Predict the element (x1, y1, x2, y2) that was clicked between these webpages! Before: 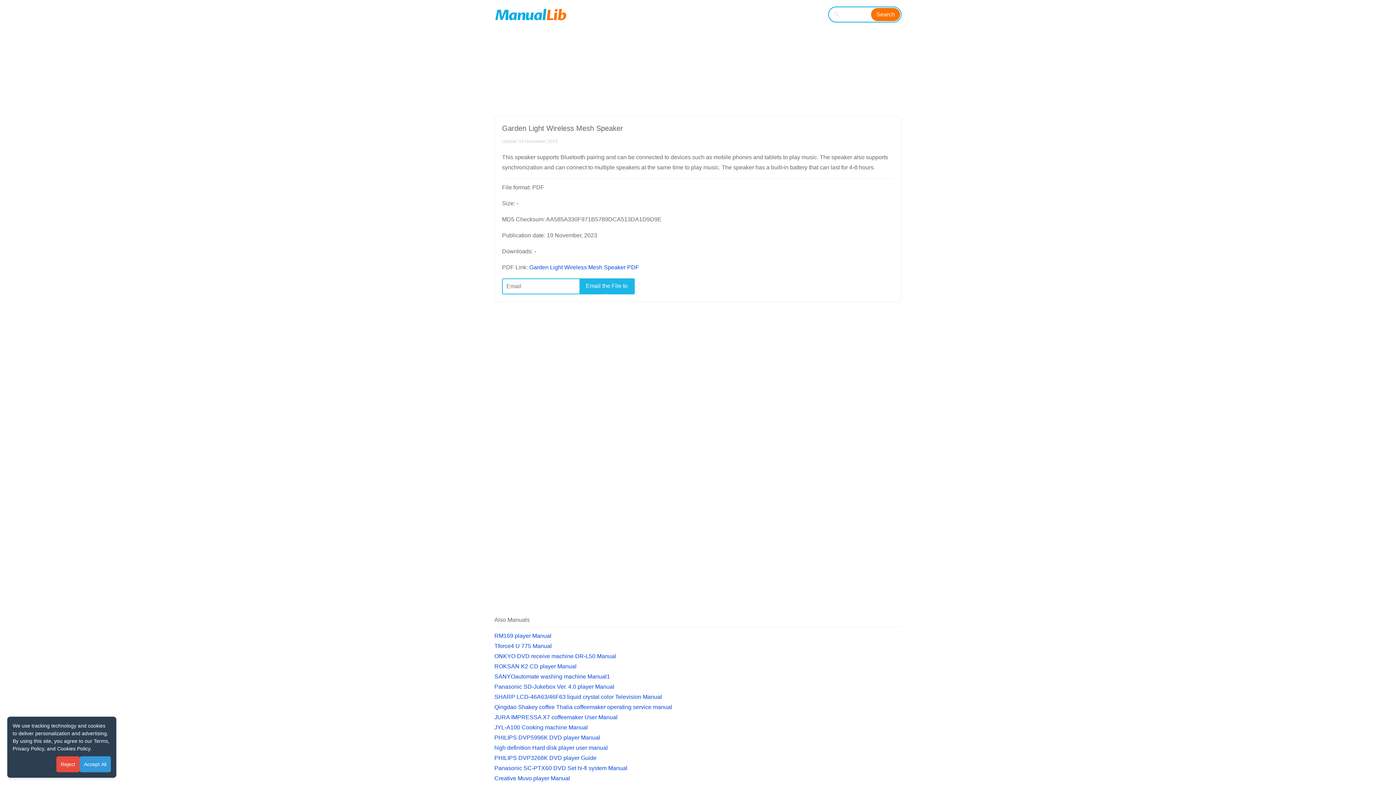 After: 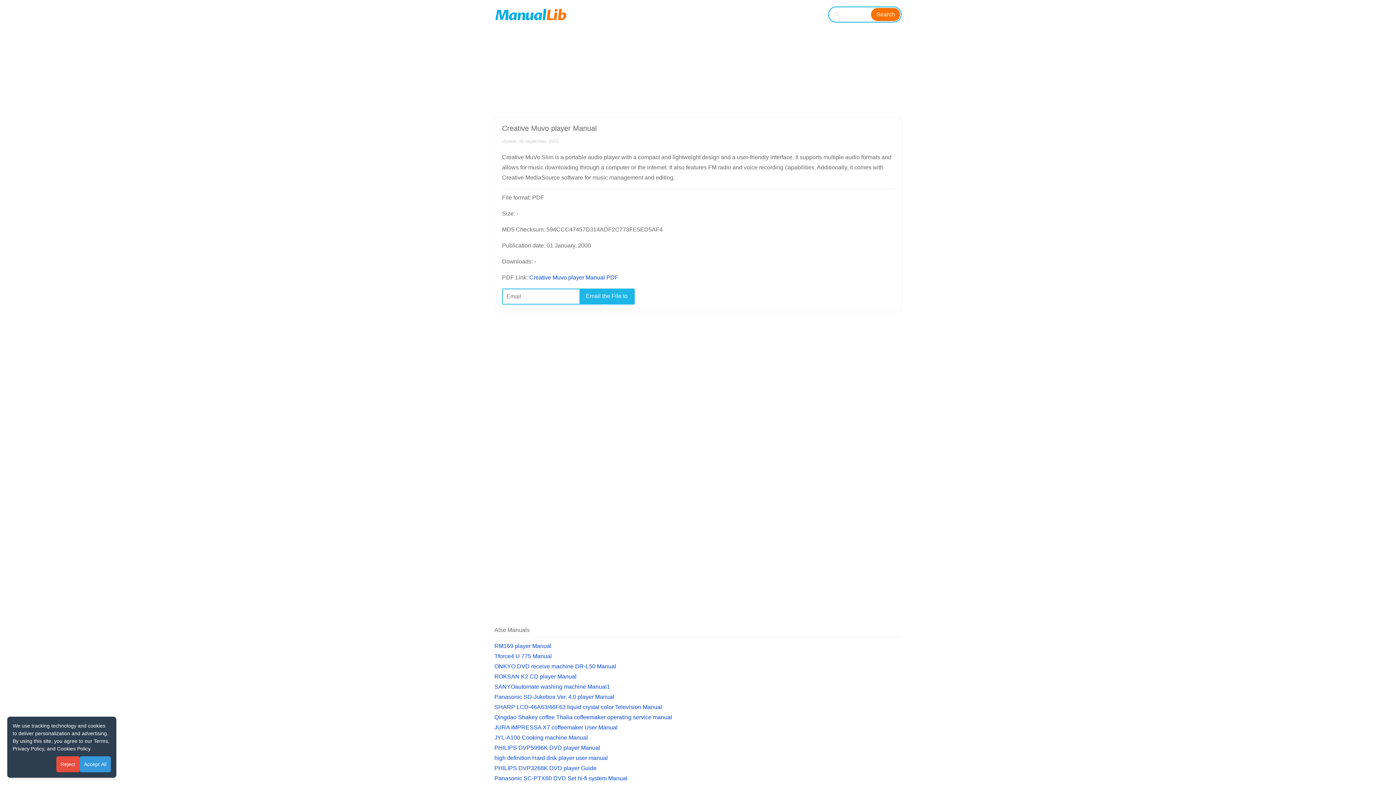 Action: label: Creative Muvo player Manual bbox: (494, 775, 570, 781)